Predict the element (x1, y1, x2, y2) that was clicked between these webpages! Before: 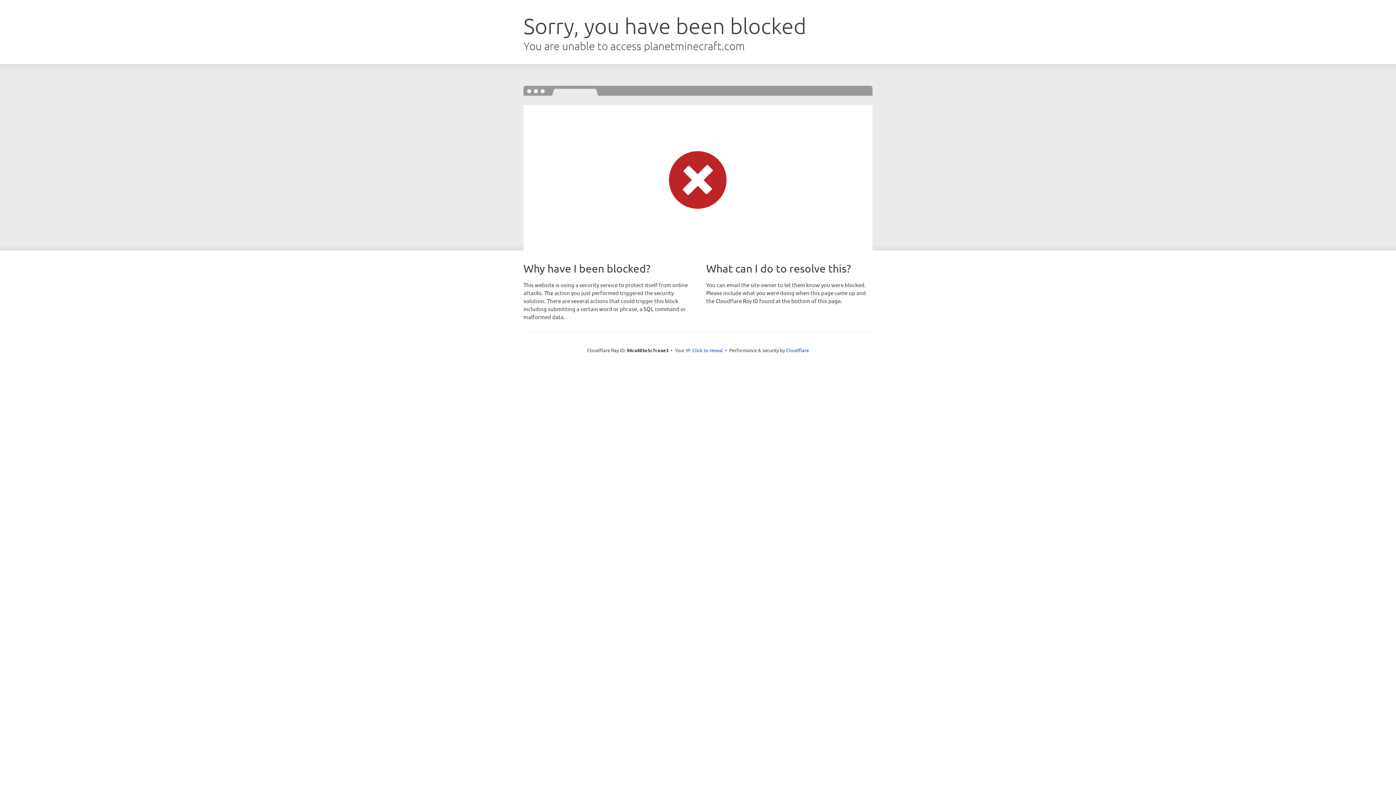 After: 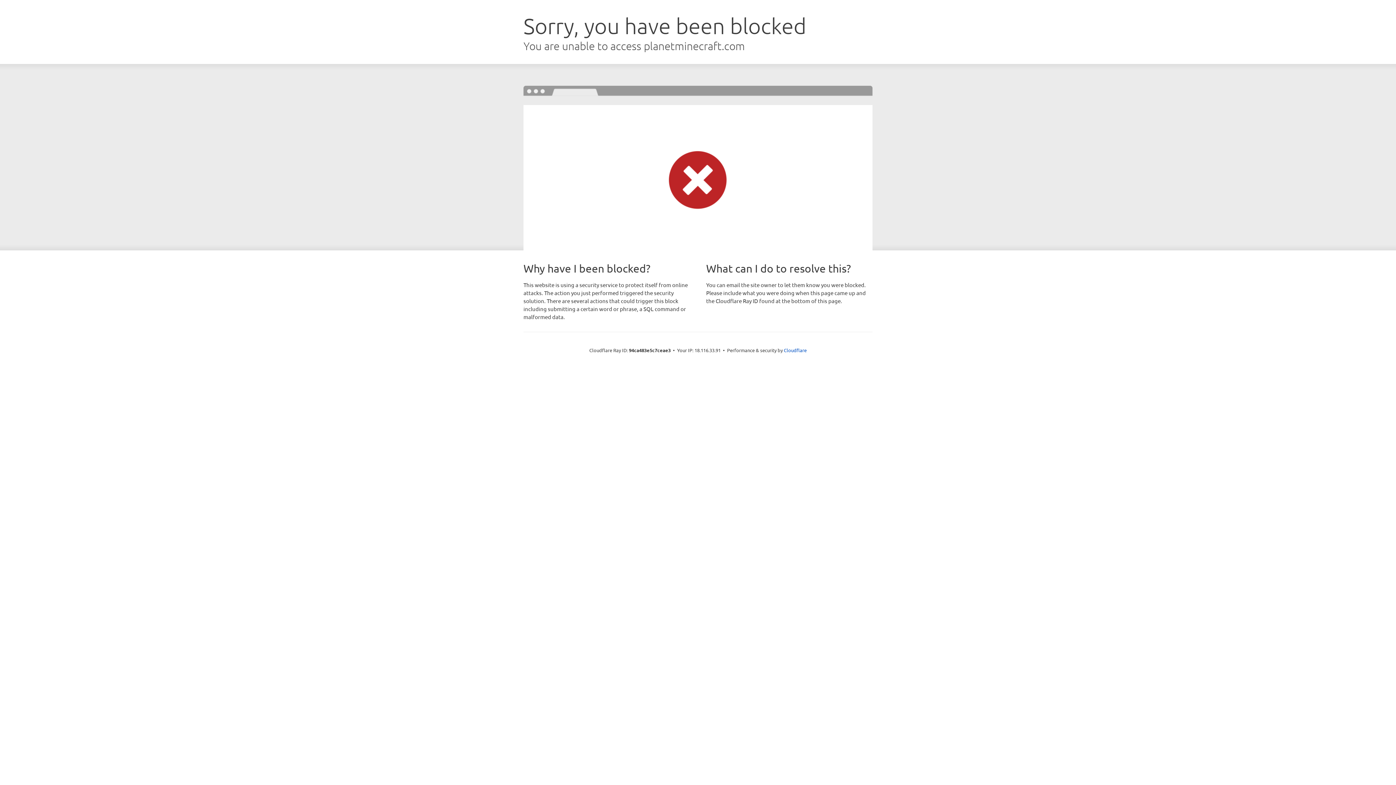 Action: label: Click to reveal bbox: (692, 346, 723, 353)